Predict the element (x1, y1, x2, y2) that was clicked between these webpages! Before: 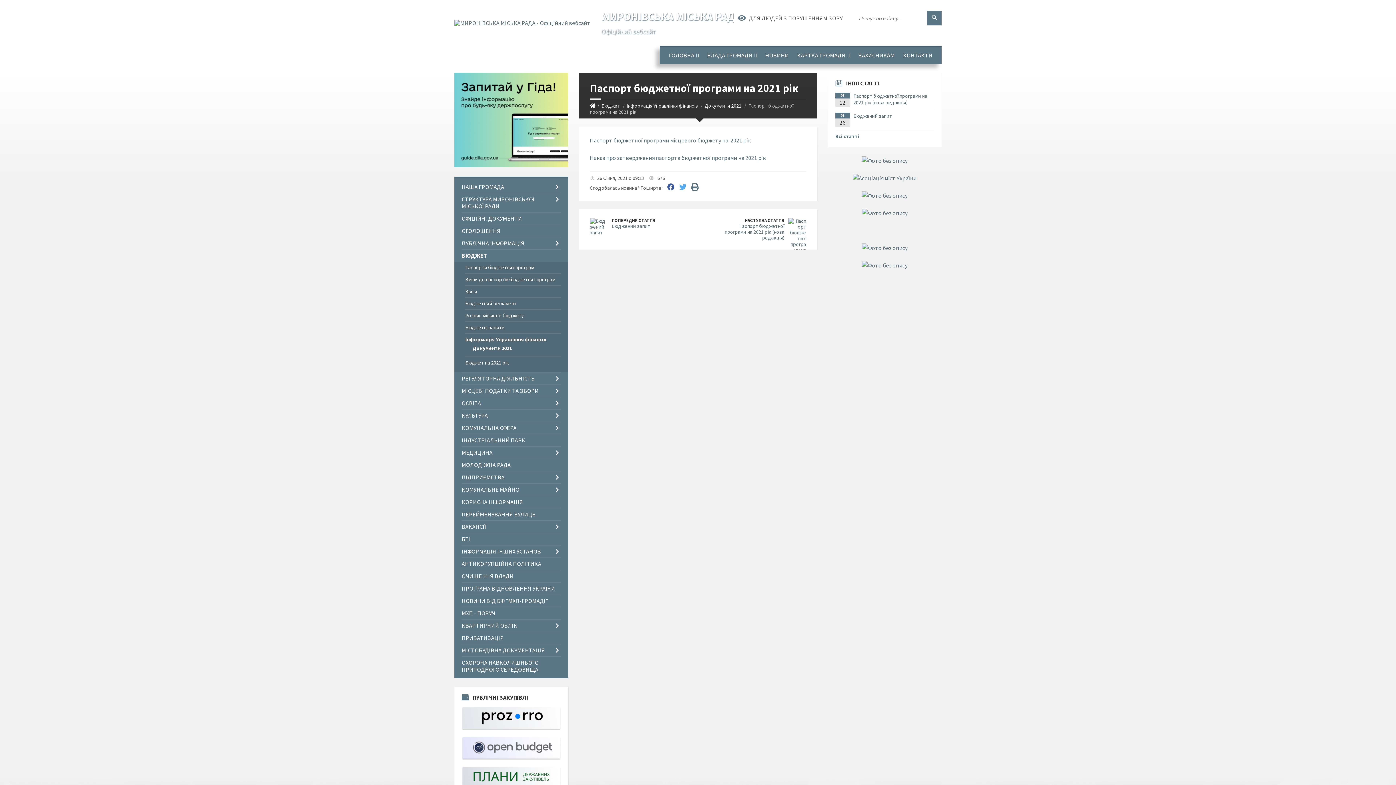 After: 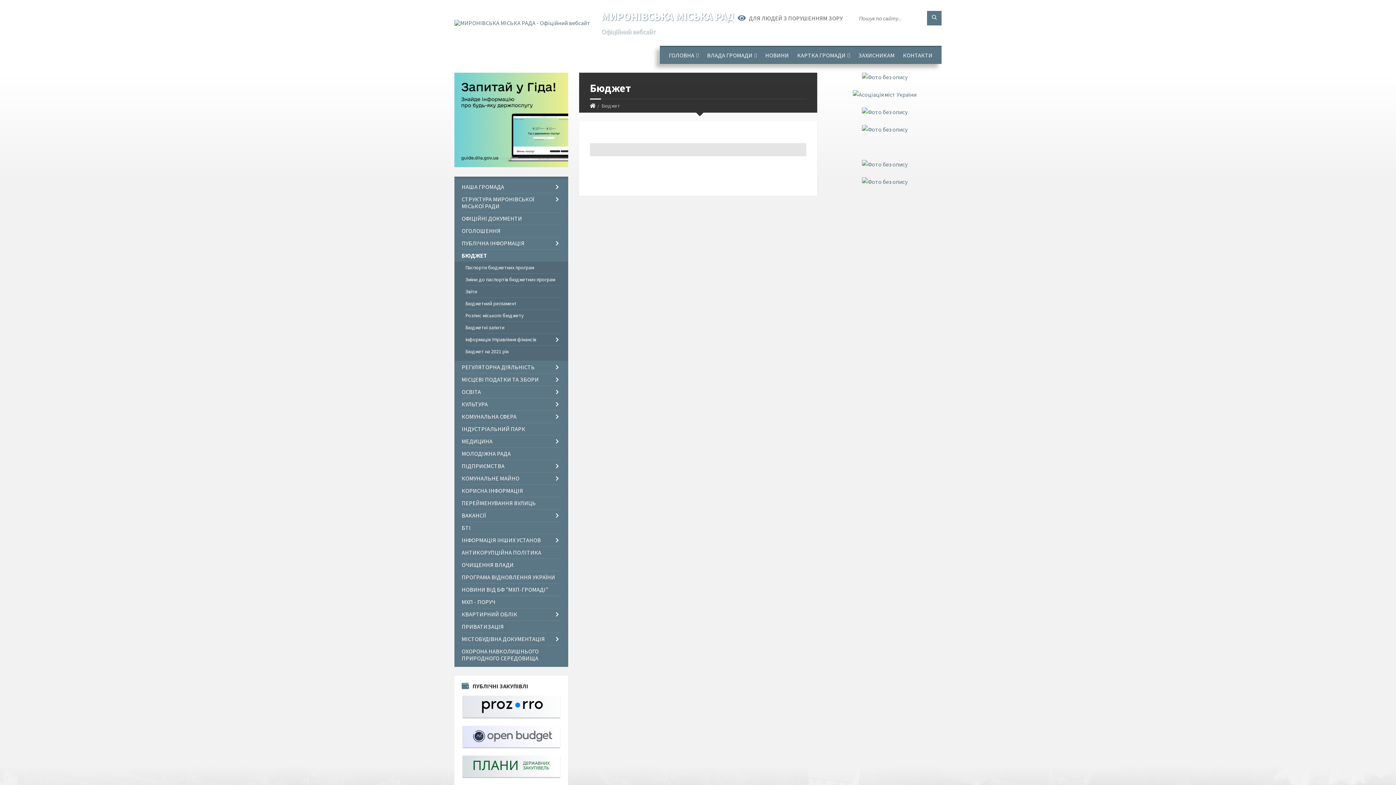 Action: label: БЮДЖЕТ bbox: (461, 249, 560, 261)